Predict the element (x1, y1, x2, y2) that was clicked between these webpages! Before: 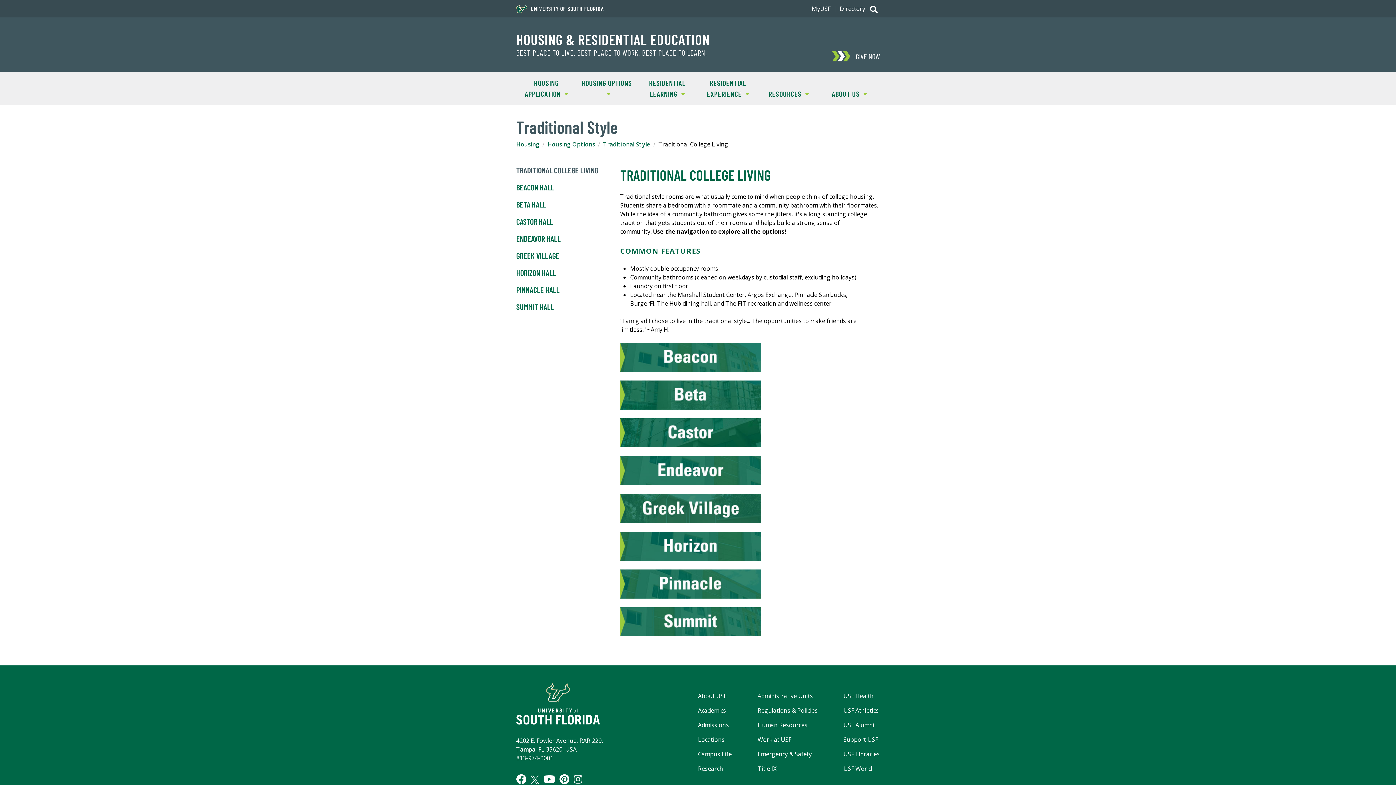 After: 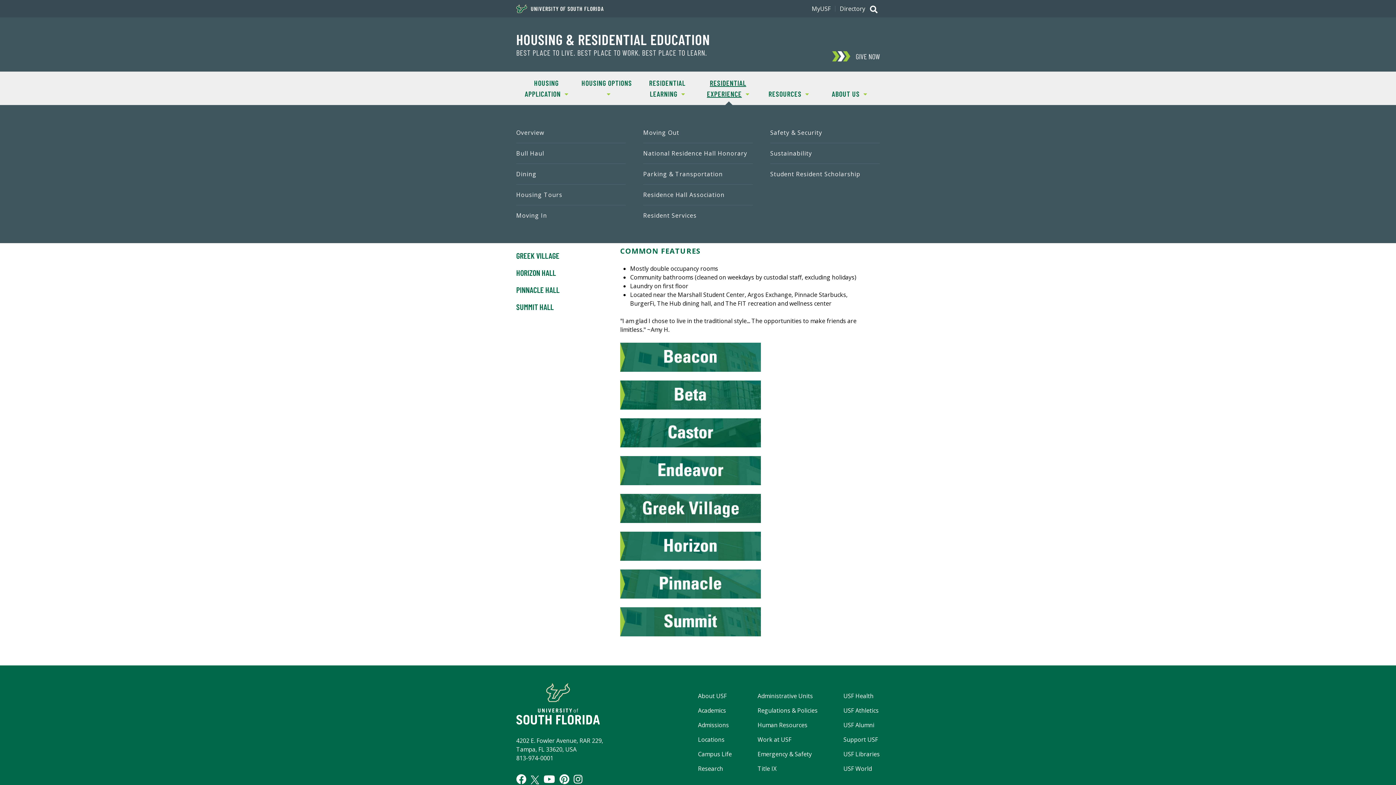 Action: label: SHOW
RESIDENTIAL EXPERIENCE bbox: (697, 71, 758, 105)